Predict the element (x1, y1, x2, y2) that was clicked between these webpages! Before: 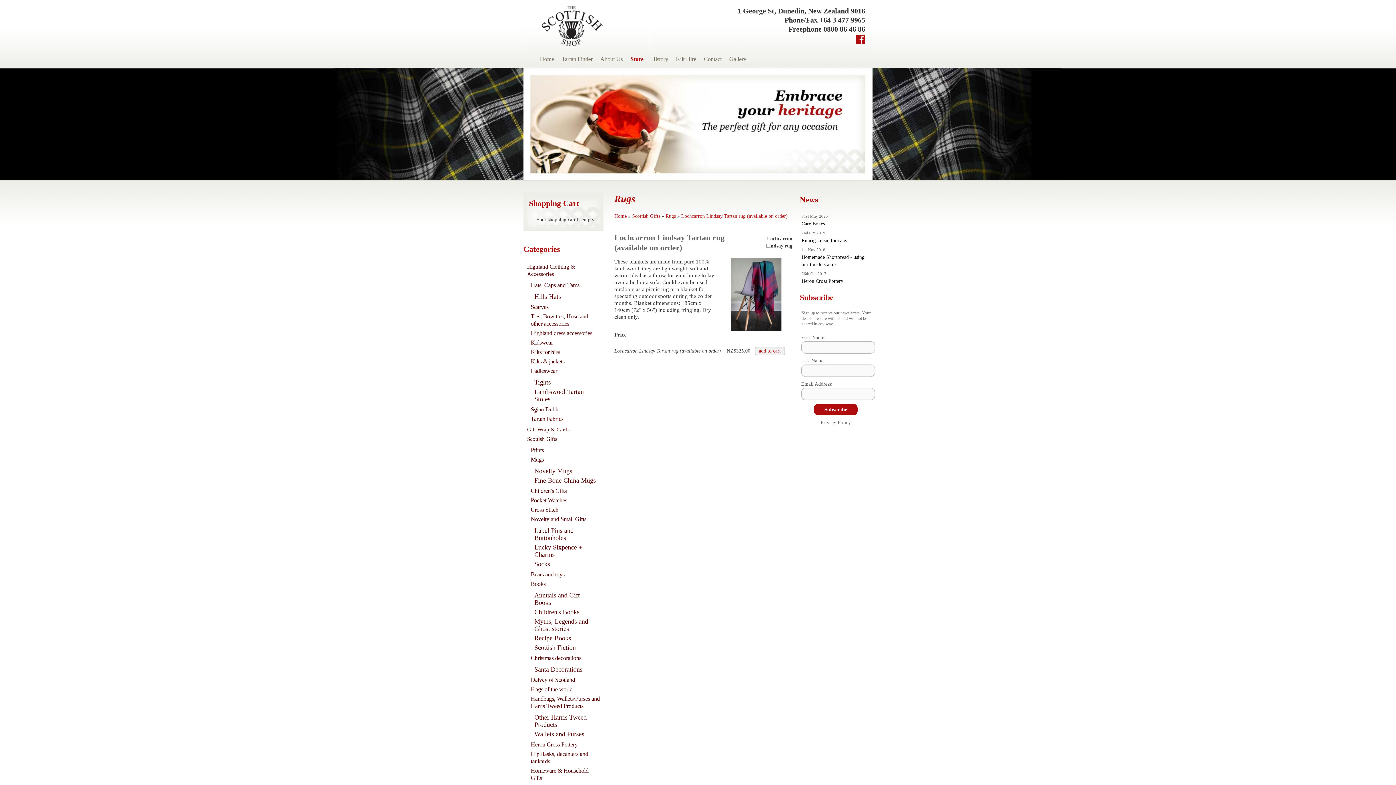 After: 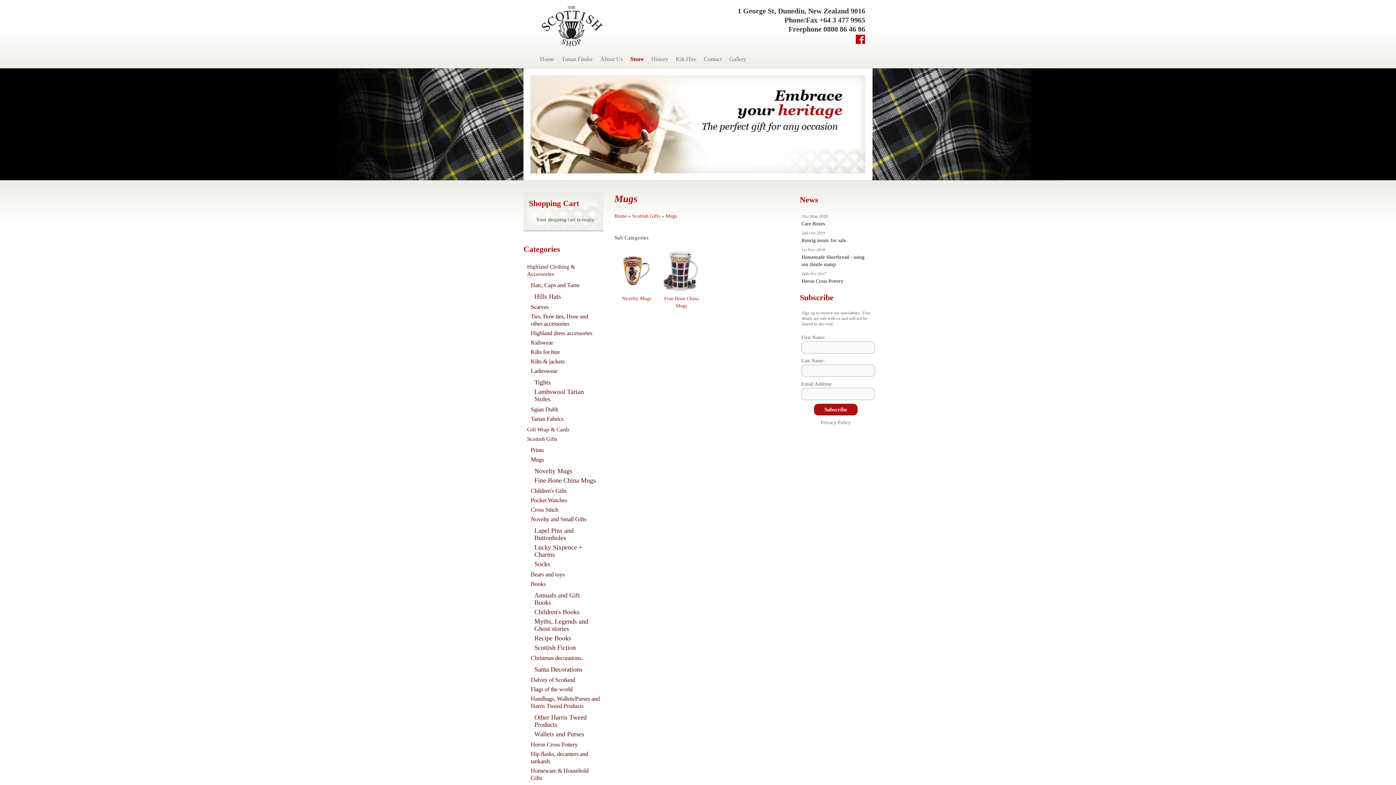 Action: label: Mugs bbox: (530, 456, 544, 463)